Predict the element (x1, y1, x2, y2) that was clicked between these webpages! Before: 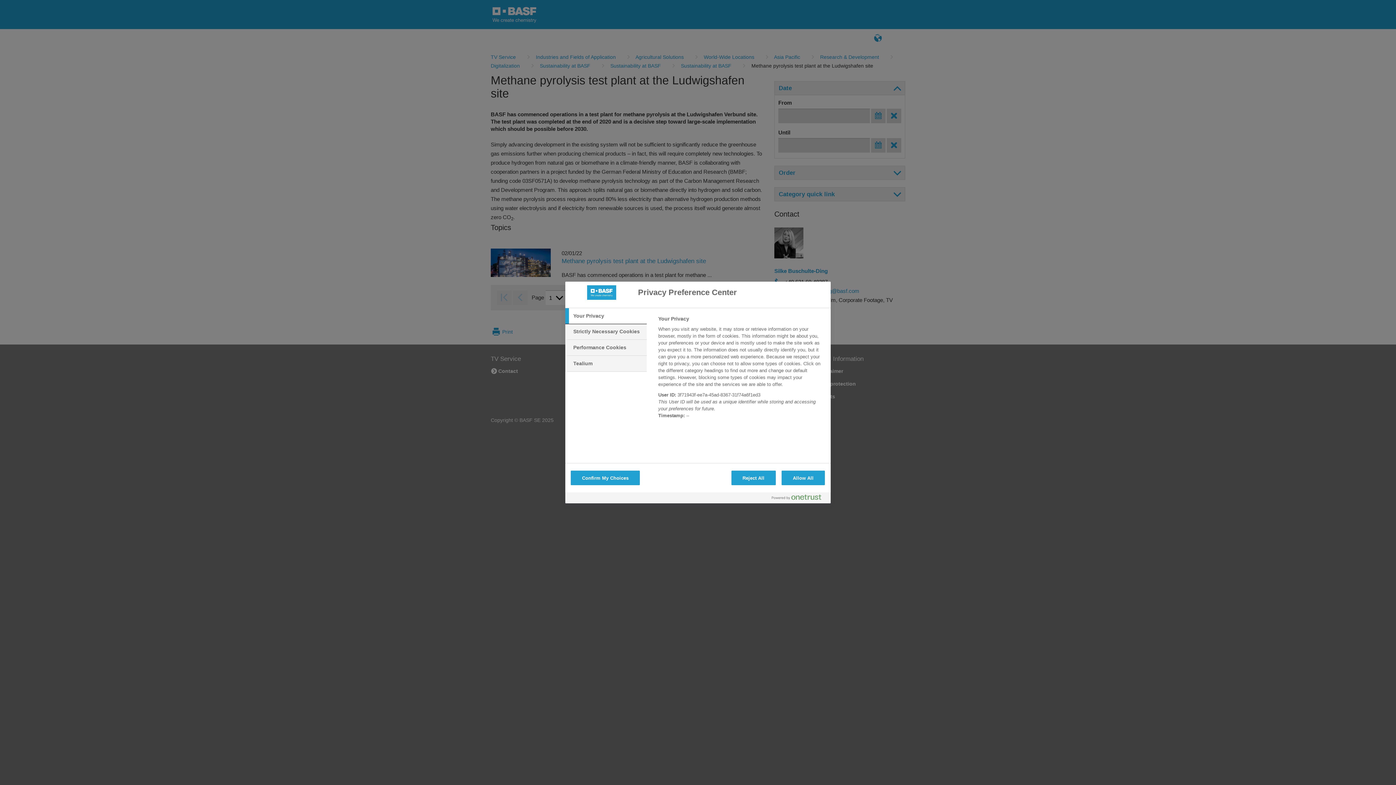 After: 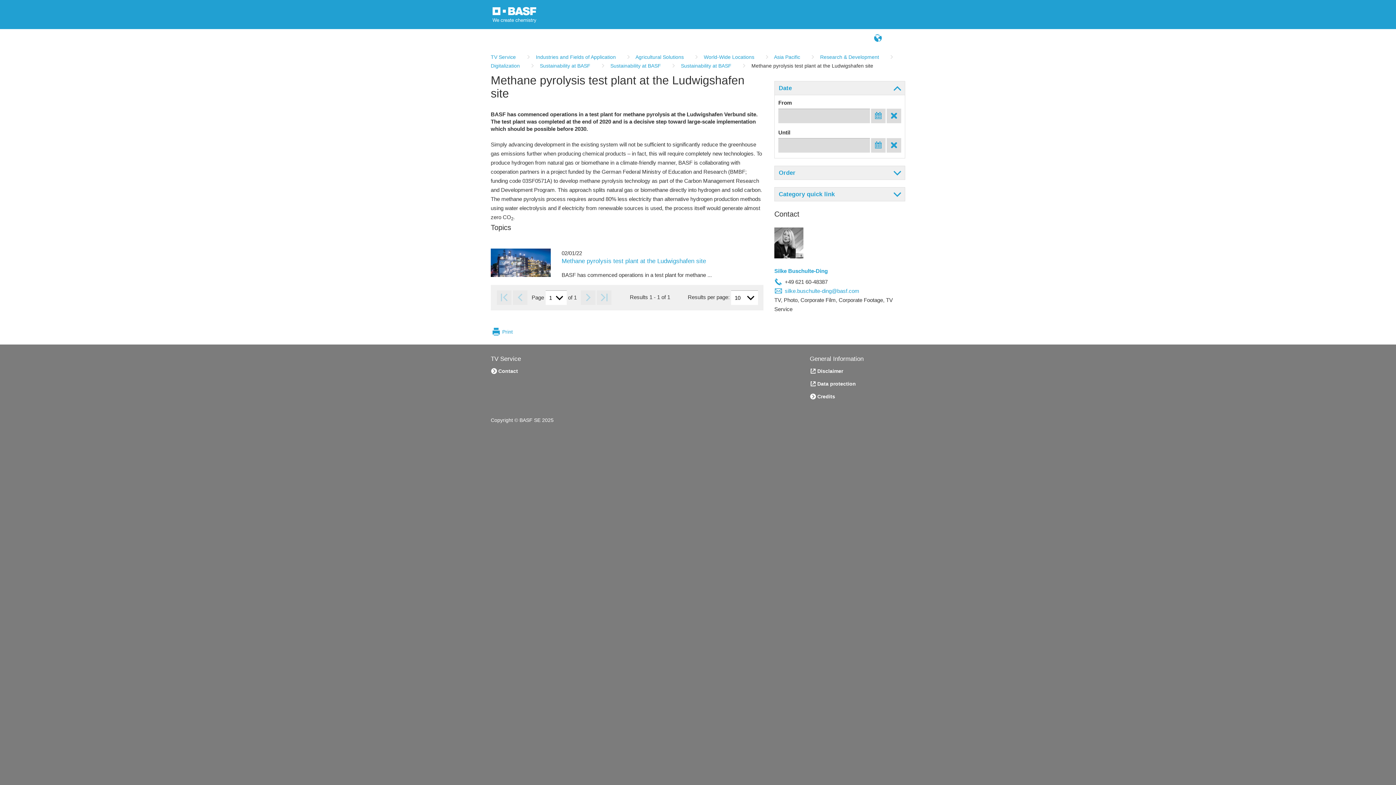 Action: label: Confirm My Choices bbox: (570, 470, 640, 485)